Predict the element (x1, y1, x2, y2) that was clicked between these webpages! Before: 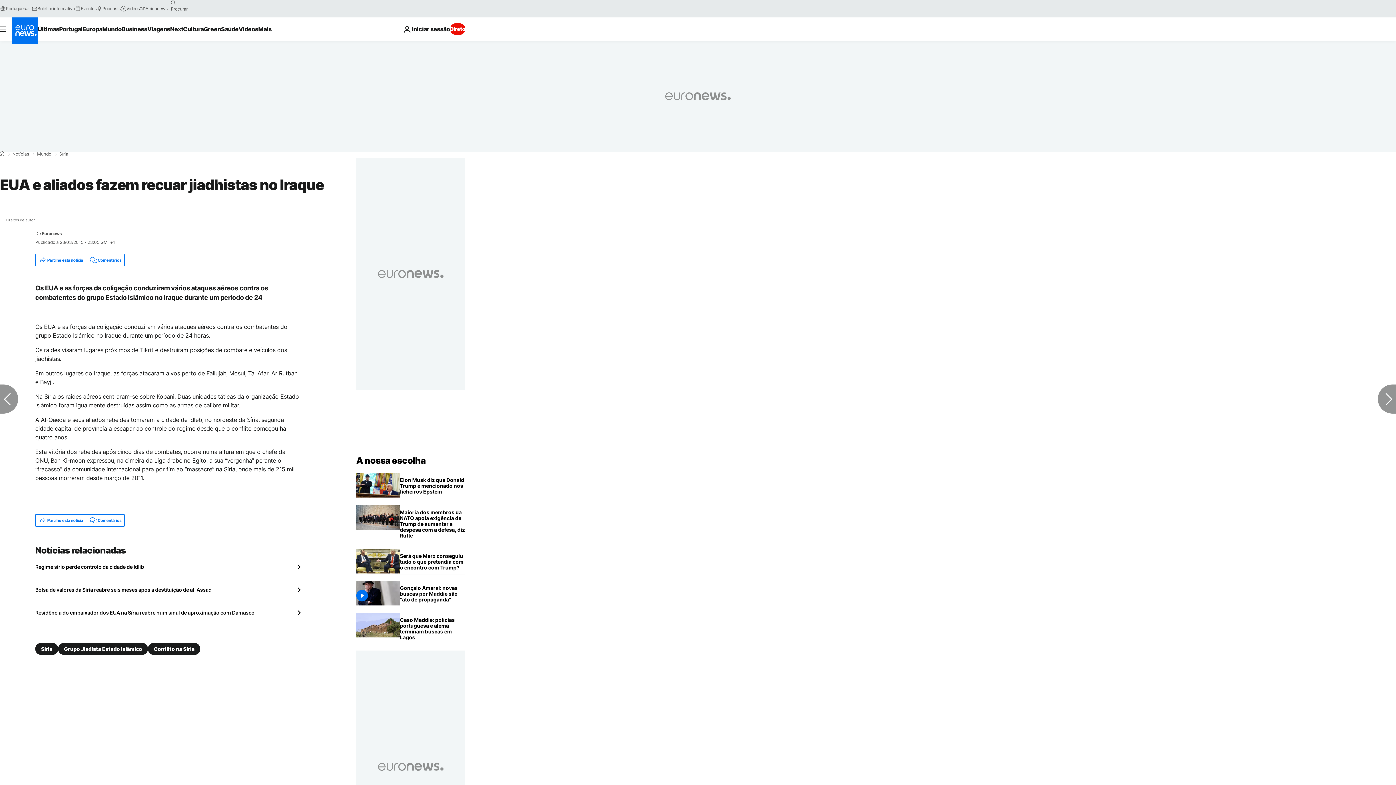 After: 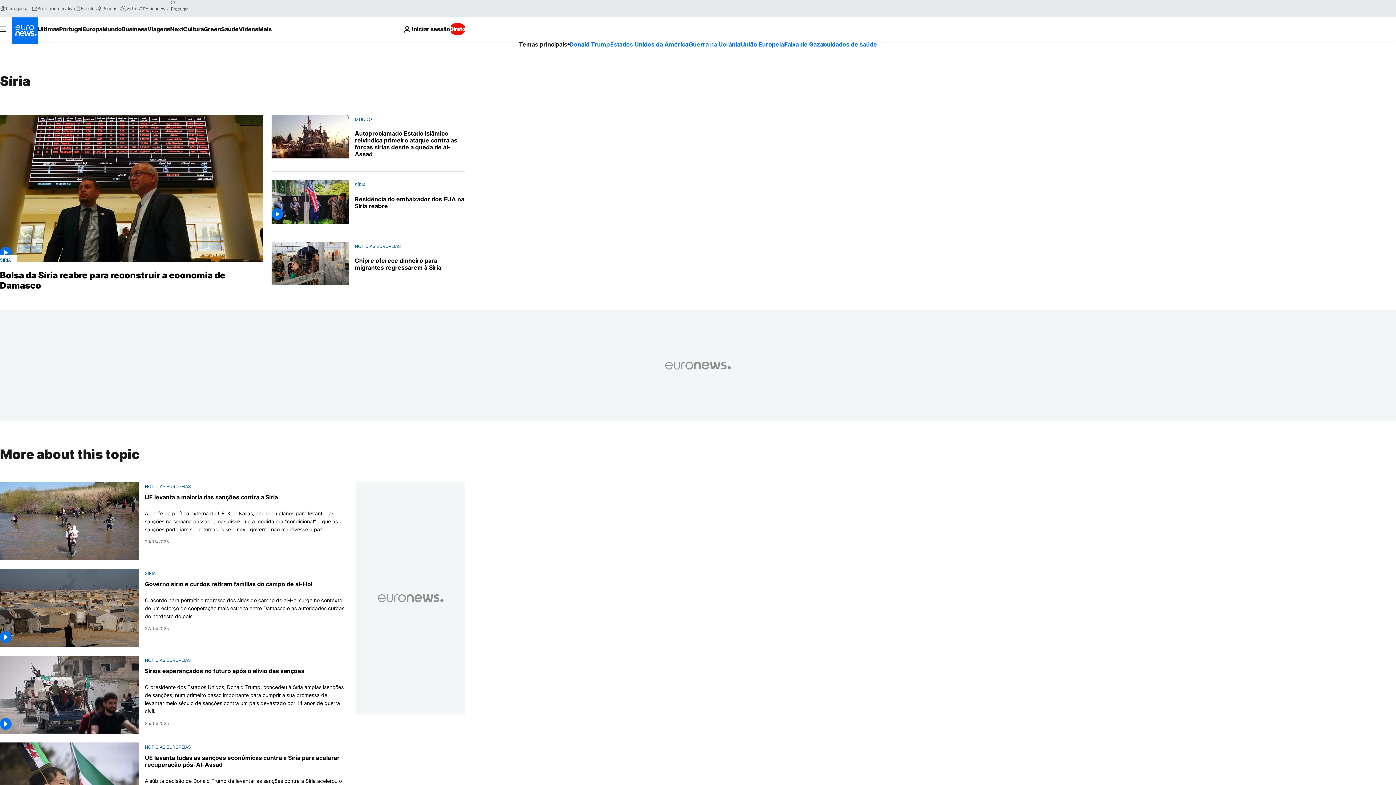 Action: label: Síria bbox: (35, 643, 58, 655)